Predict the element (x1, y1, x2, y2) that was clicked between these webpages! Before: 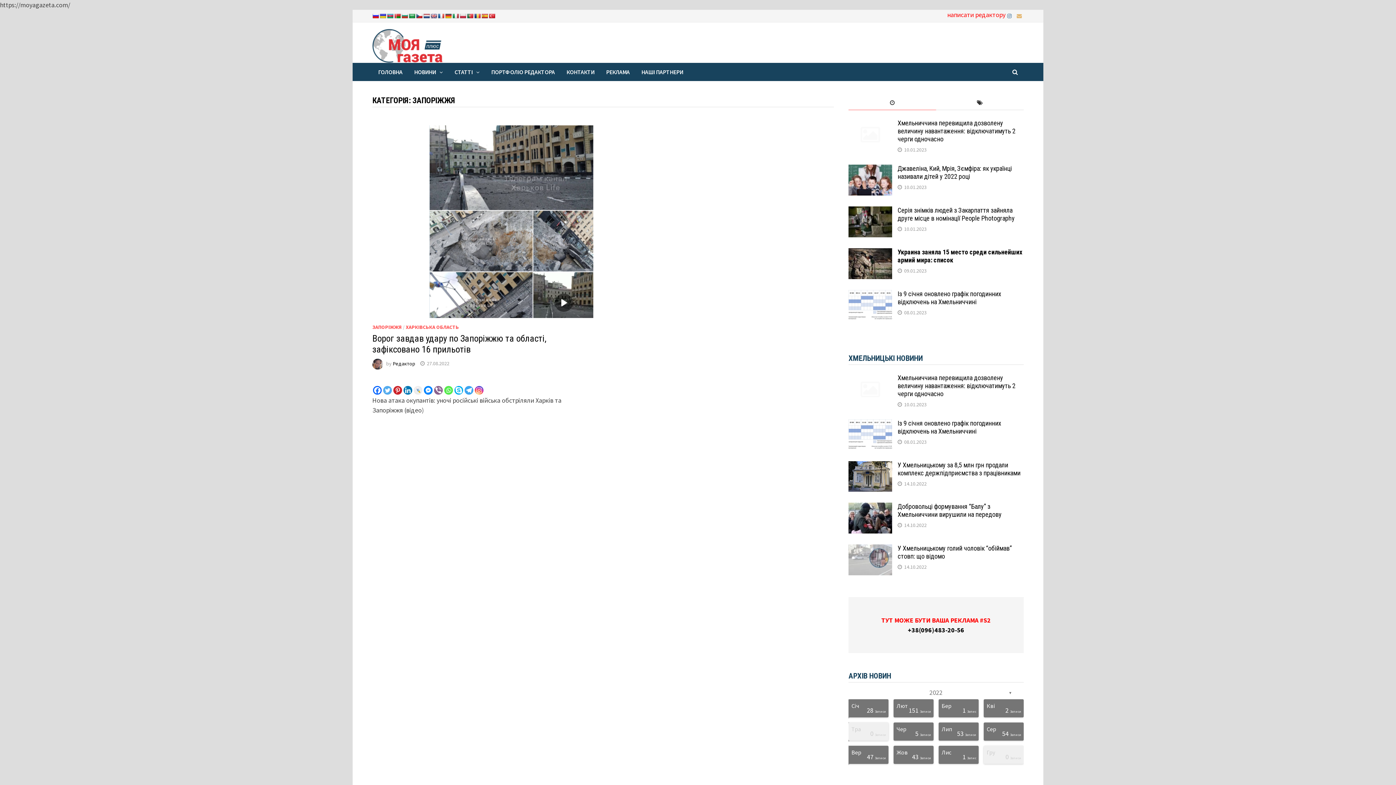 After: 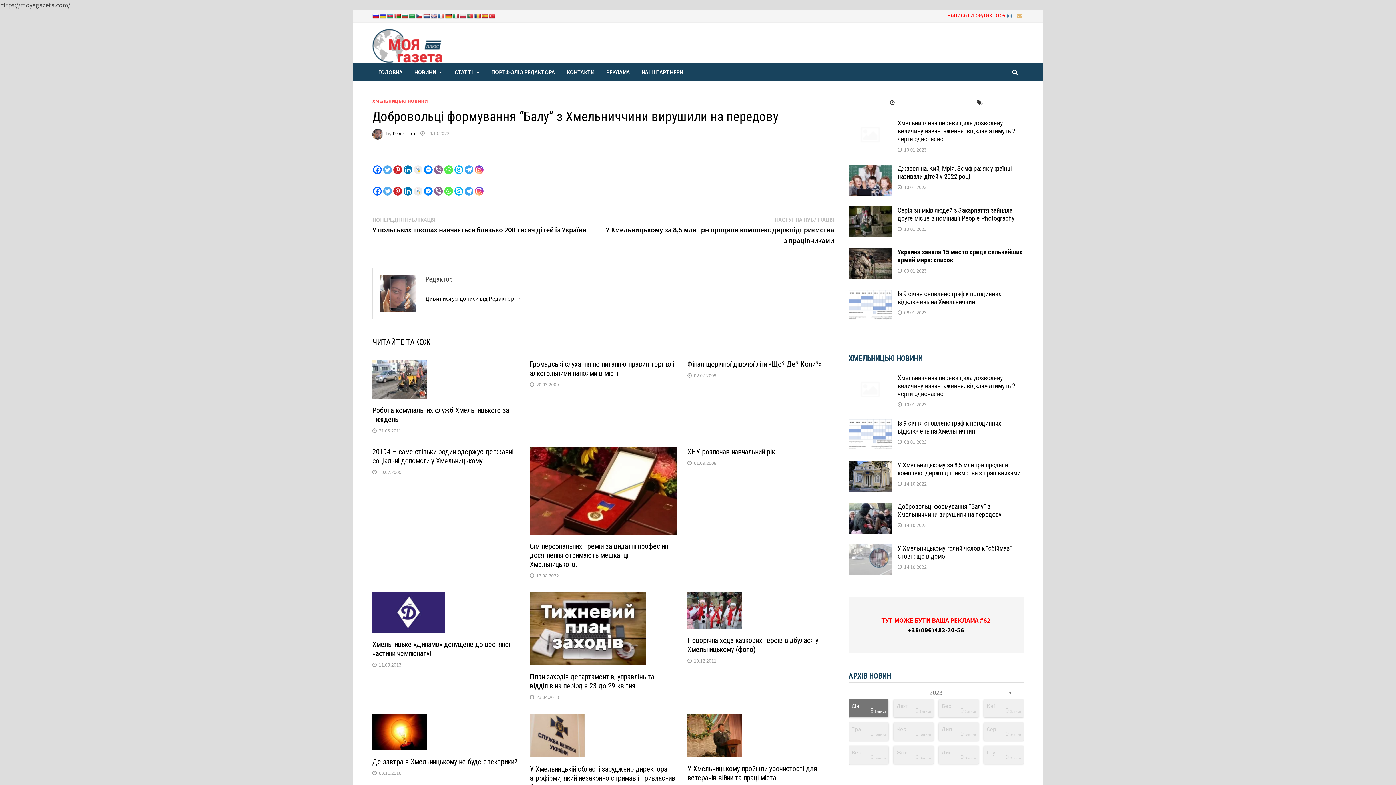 Action: bbox: (848, 503, 892, 511)